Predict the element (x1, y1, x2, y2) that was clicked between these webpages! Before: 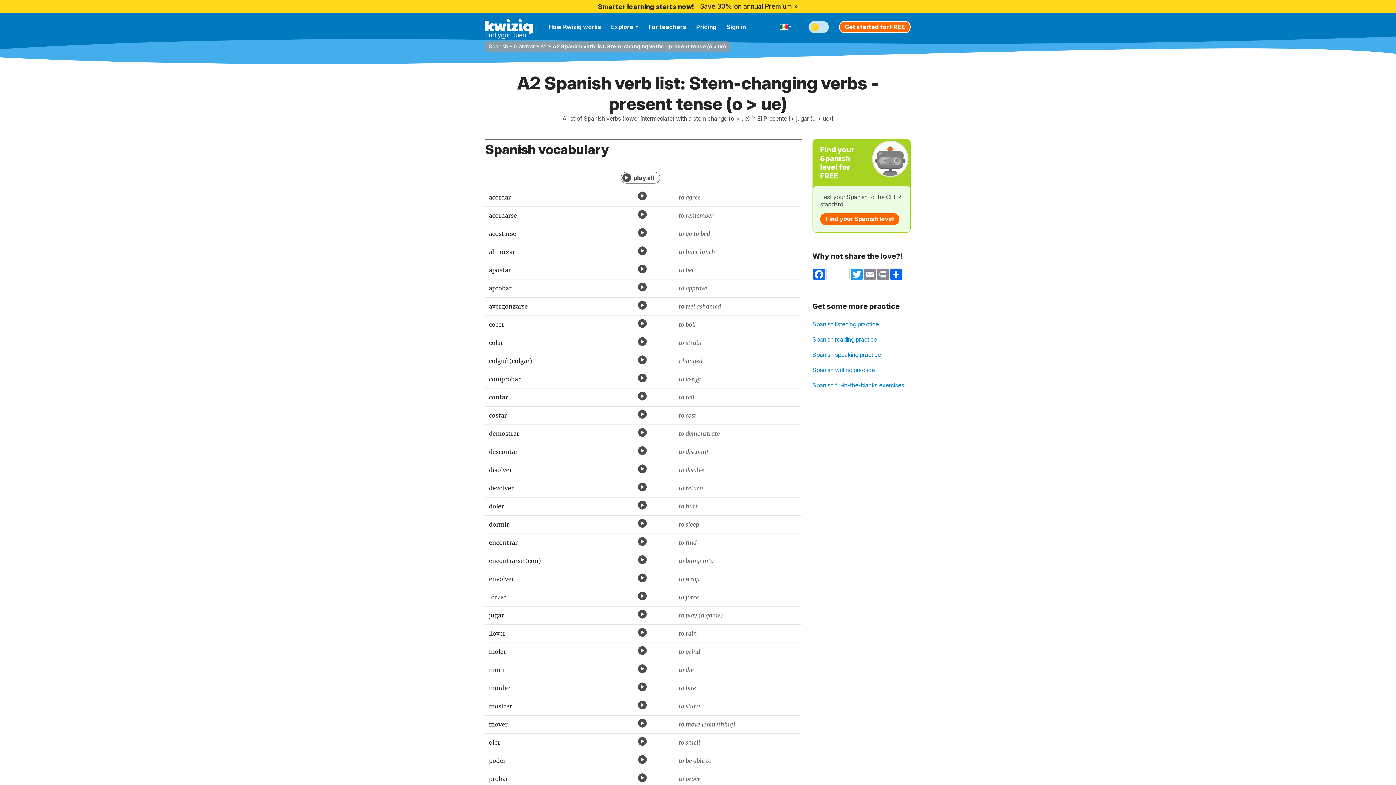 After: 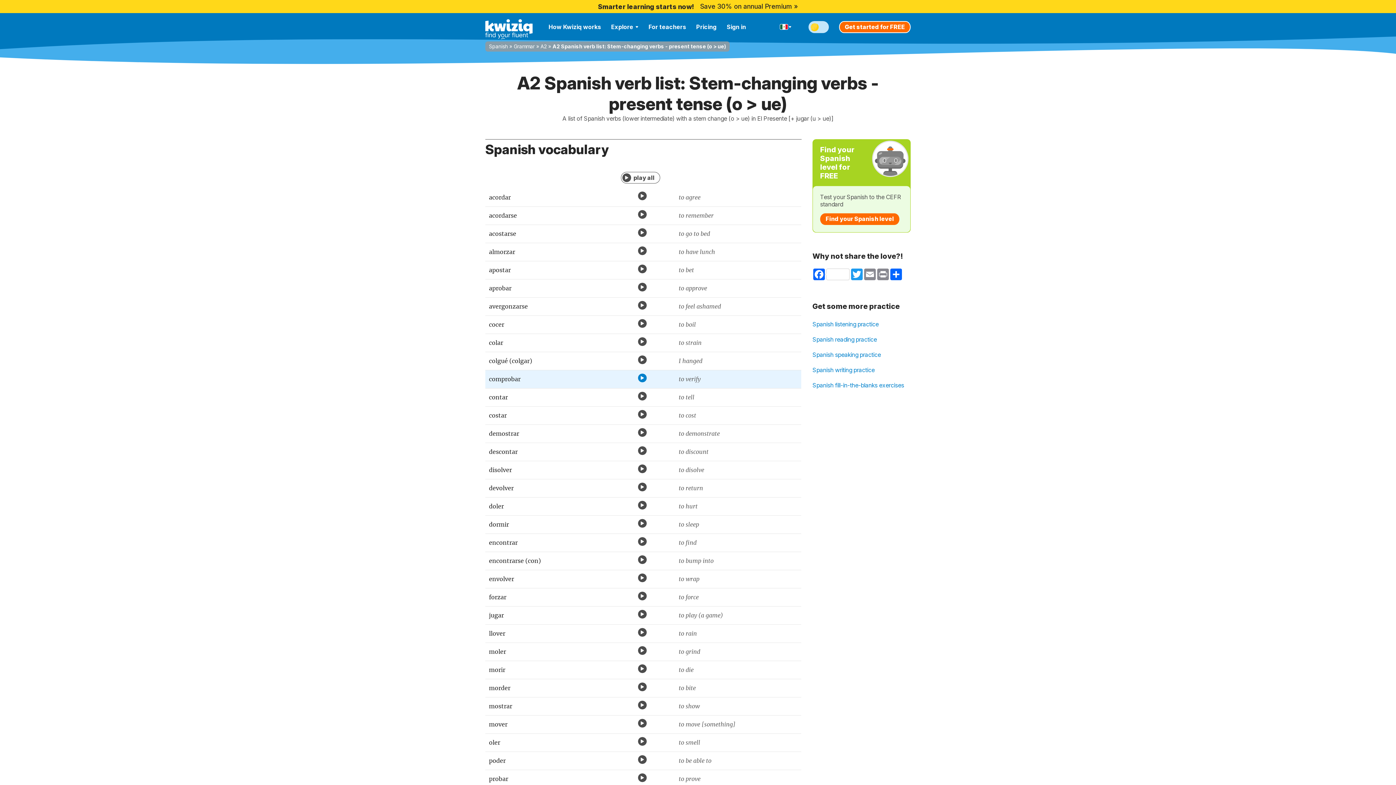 Action: bbox: (638, 373, 646, 382)